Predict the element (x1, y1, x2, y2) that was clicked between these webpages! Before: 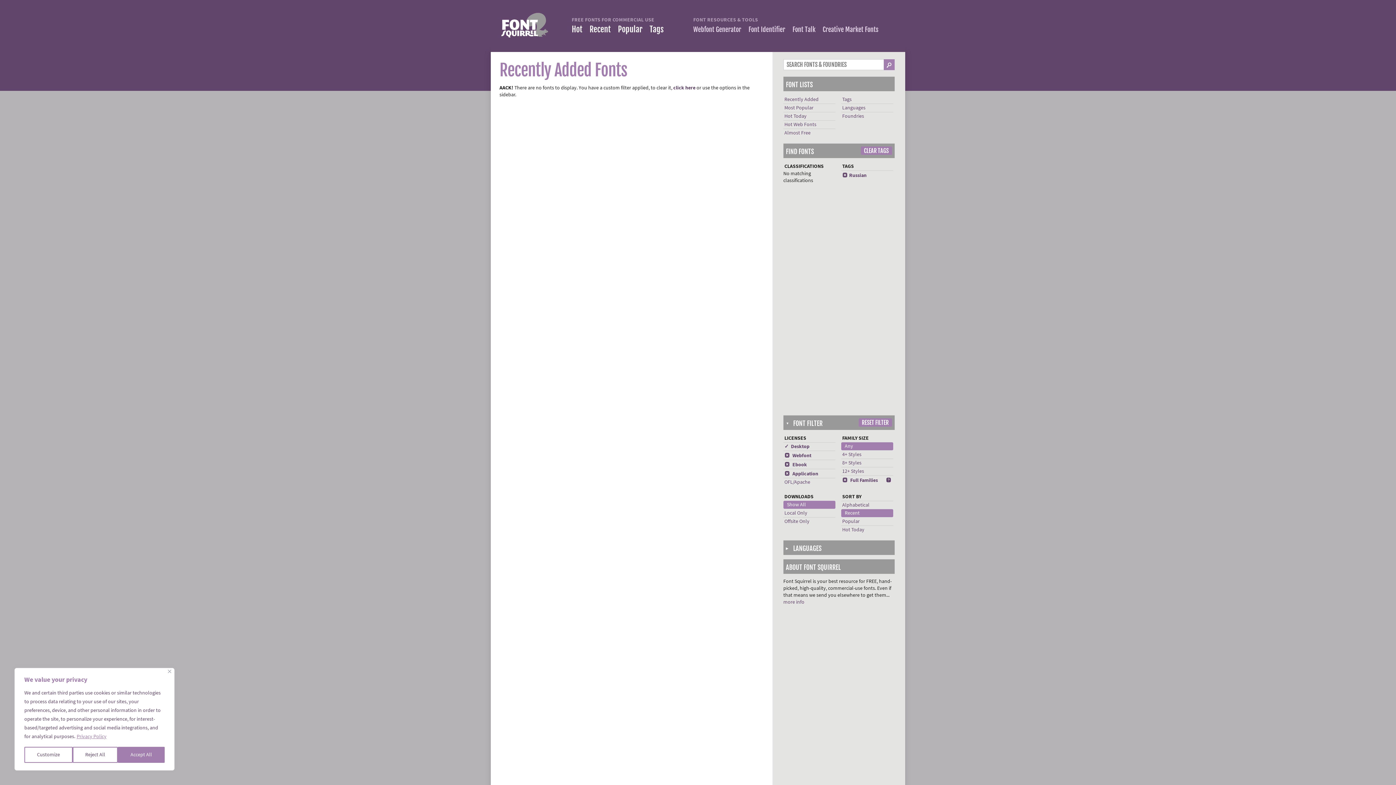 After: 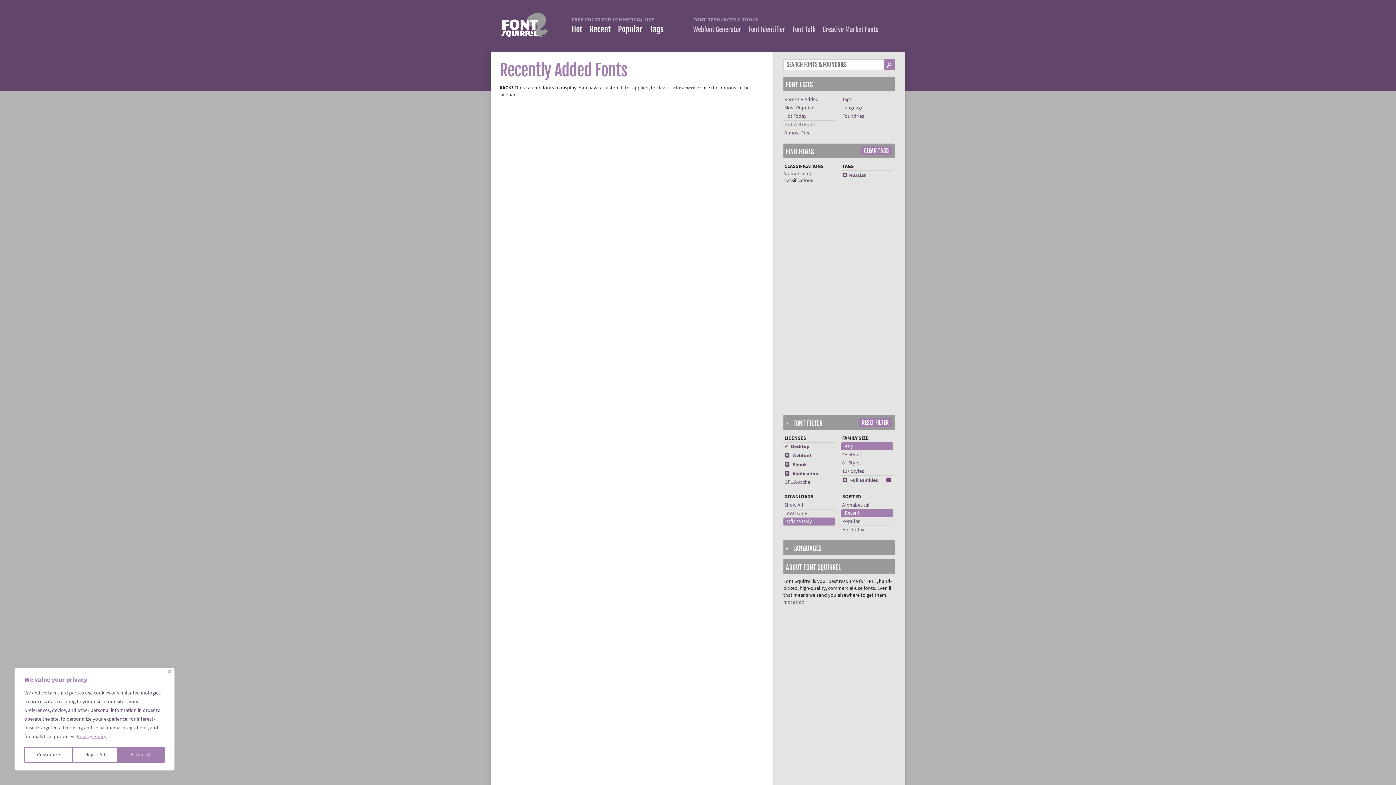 Action: label: Offsite Only bbox: (784, 518, 809, 524)